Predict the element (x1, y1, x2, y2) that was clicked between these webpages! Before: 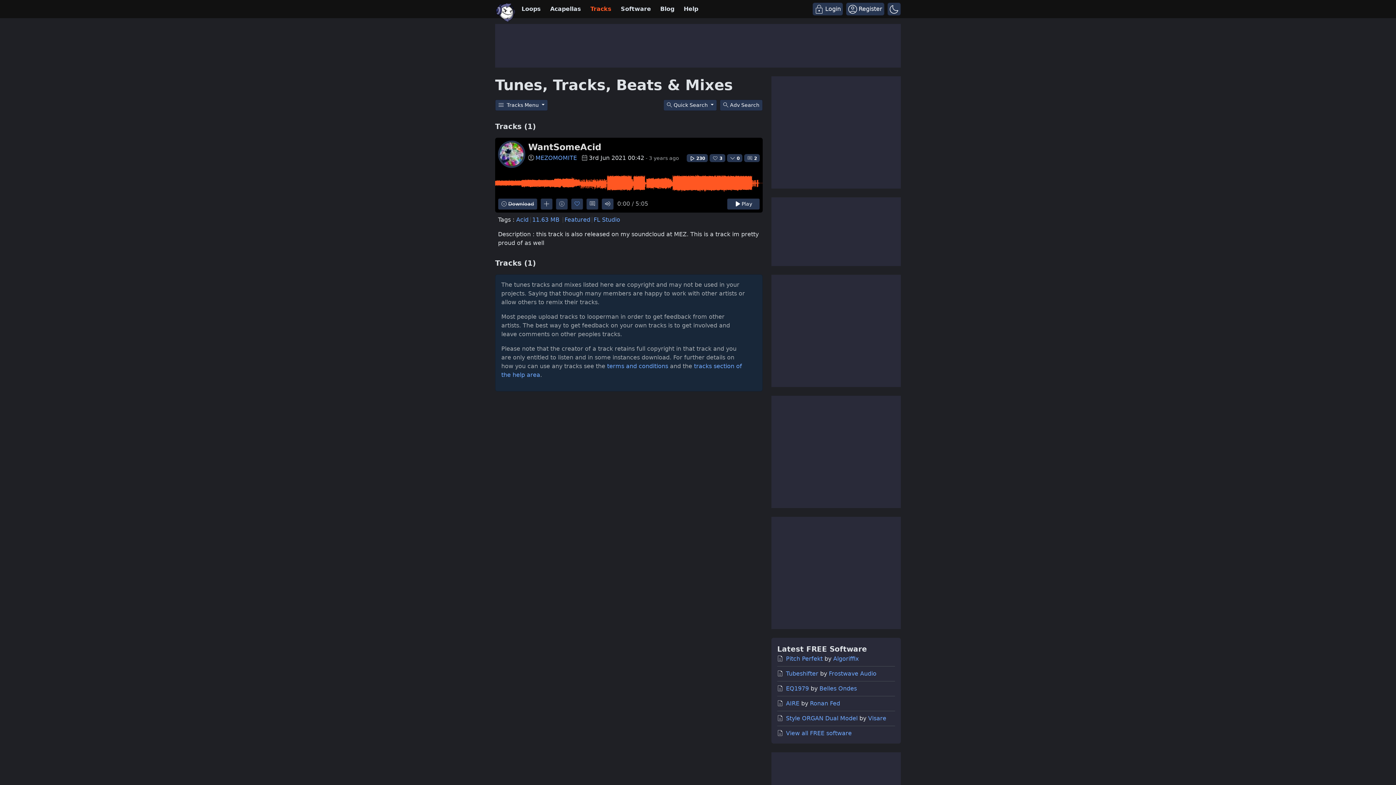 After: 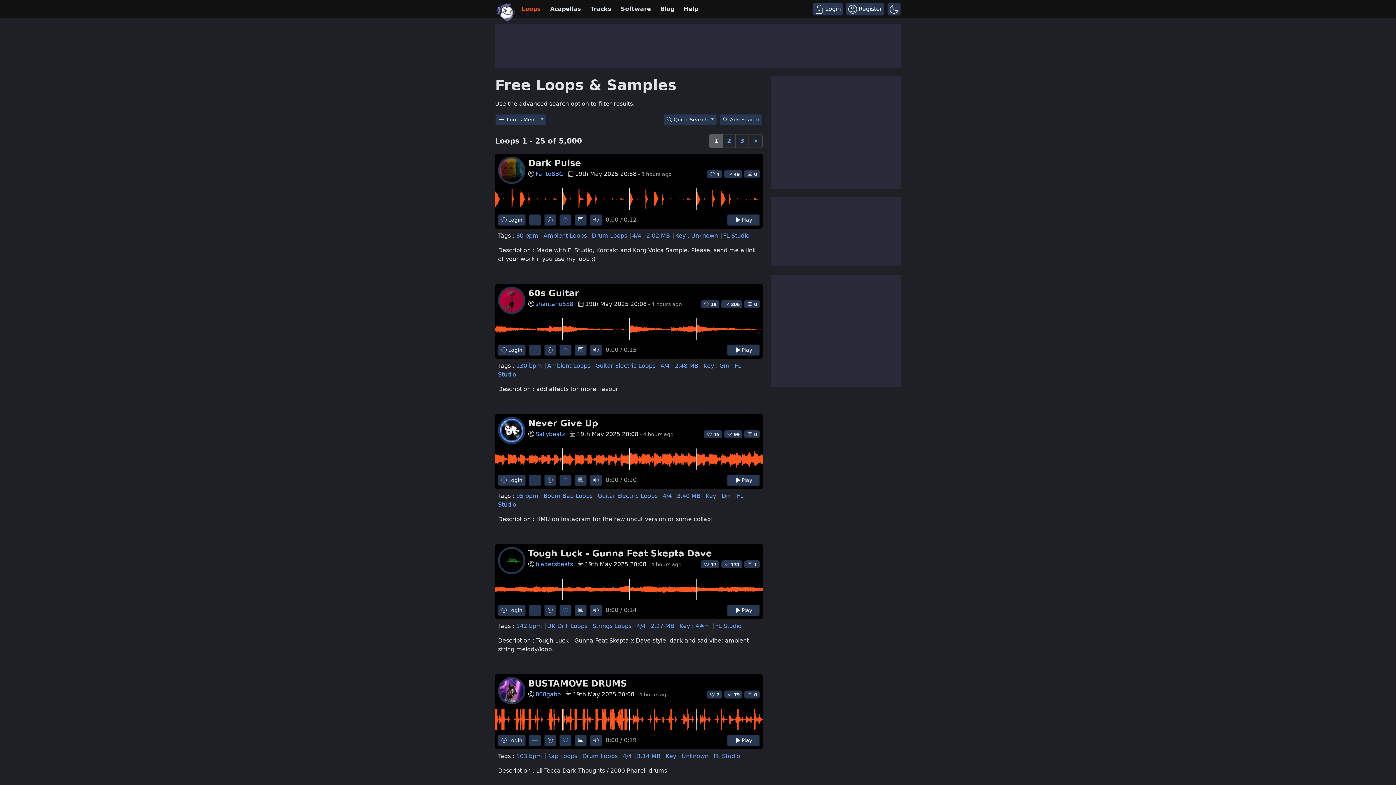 Action: label: Loops bbox: (517, 0, 545, 18)